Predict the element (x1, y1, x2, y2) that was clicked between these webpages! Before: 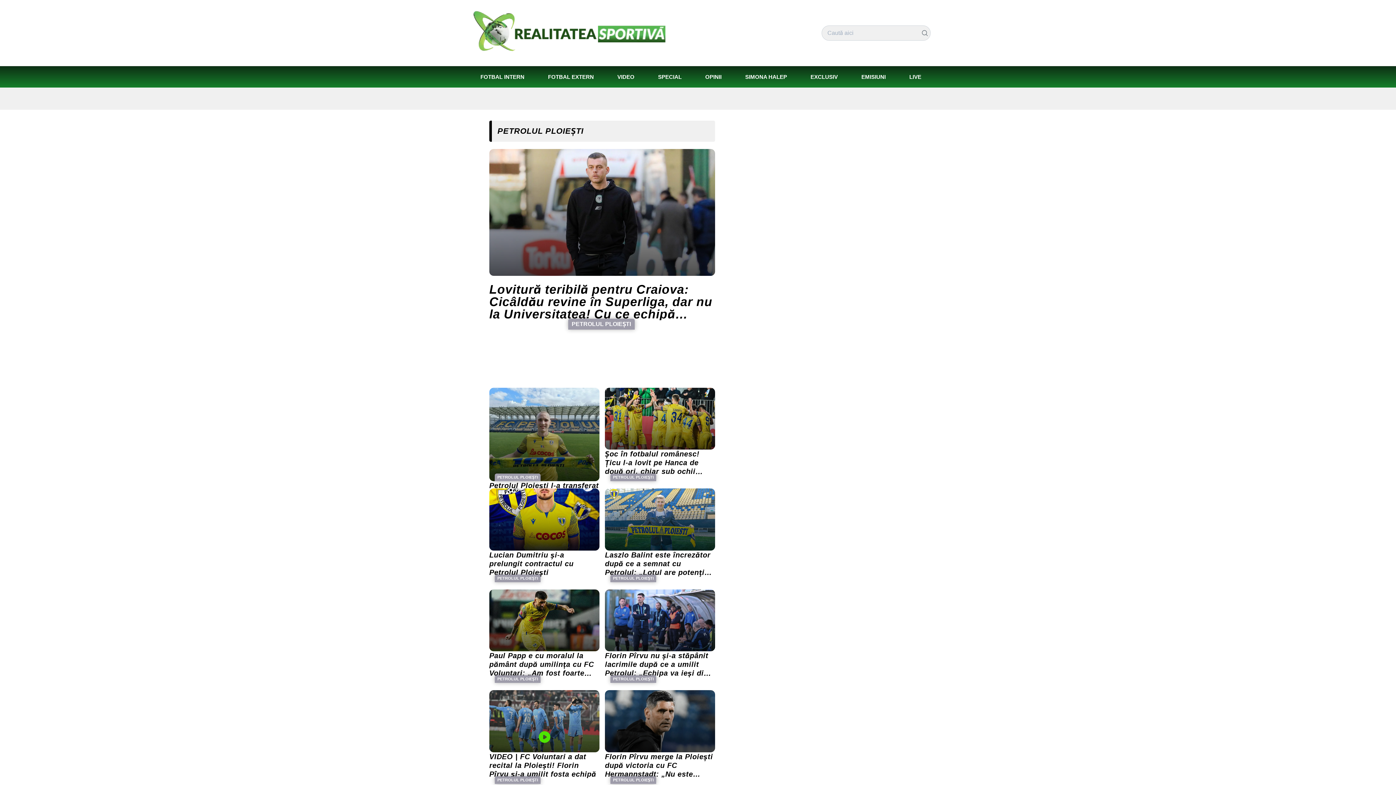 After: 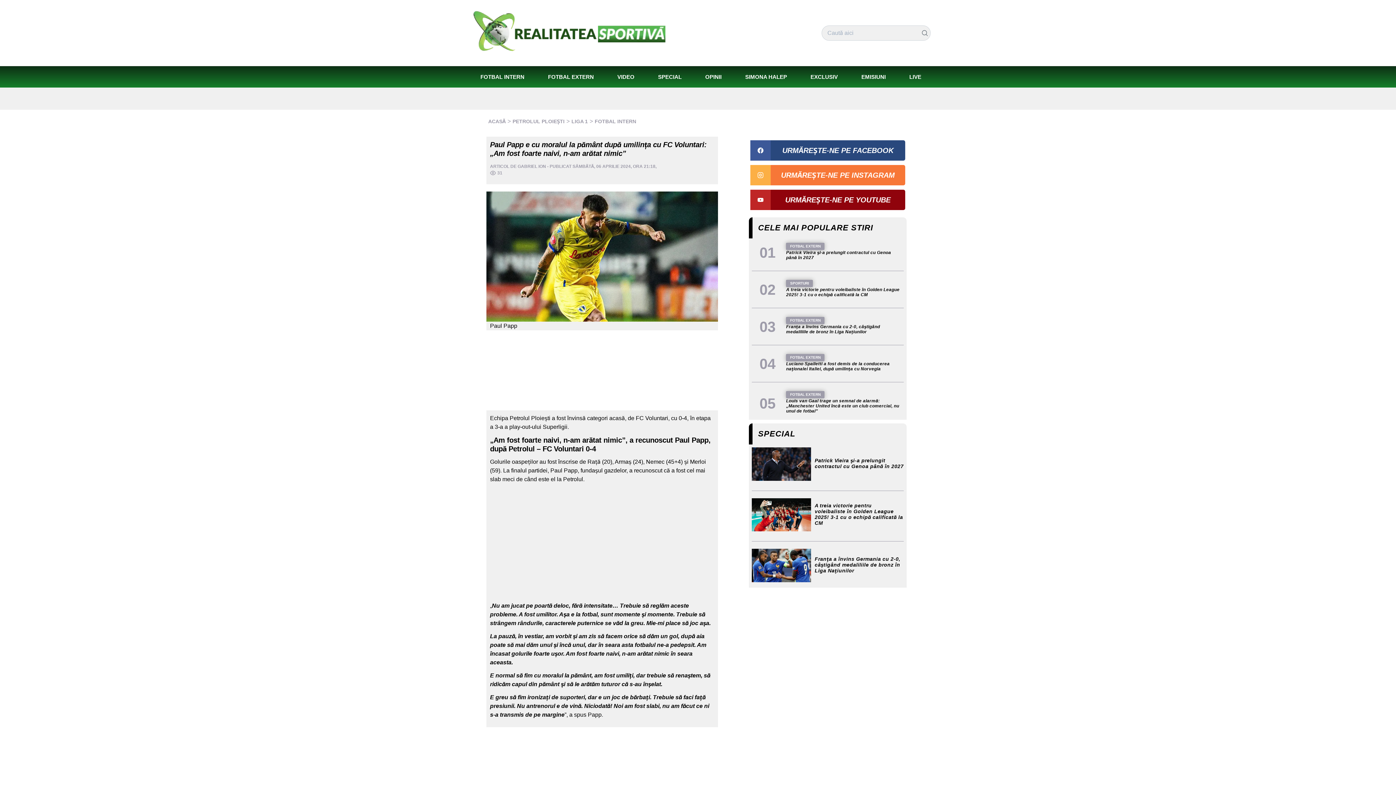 Action: bbox: (489, 589, 599, 677) label: PETROLUL PLOIEȘTI
Paul Papp e cu moralul la pământ după umilința cu FC Voluntari: „Am fost foarte naivi, n-am arătat nimic”